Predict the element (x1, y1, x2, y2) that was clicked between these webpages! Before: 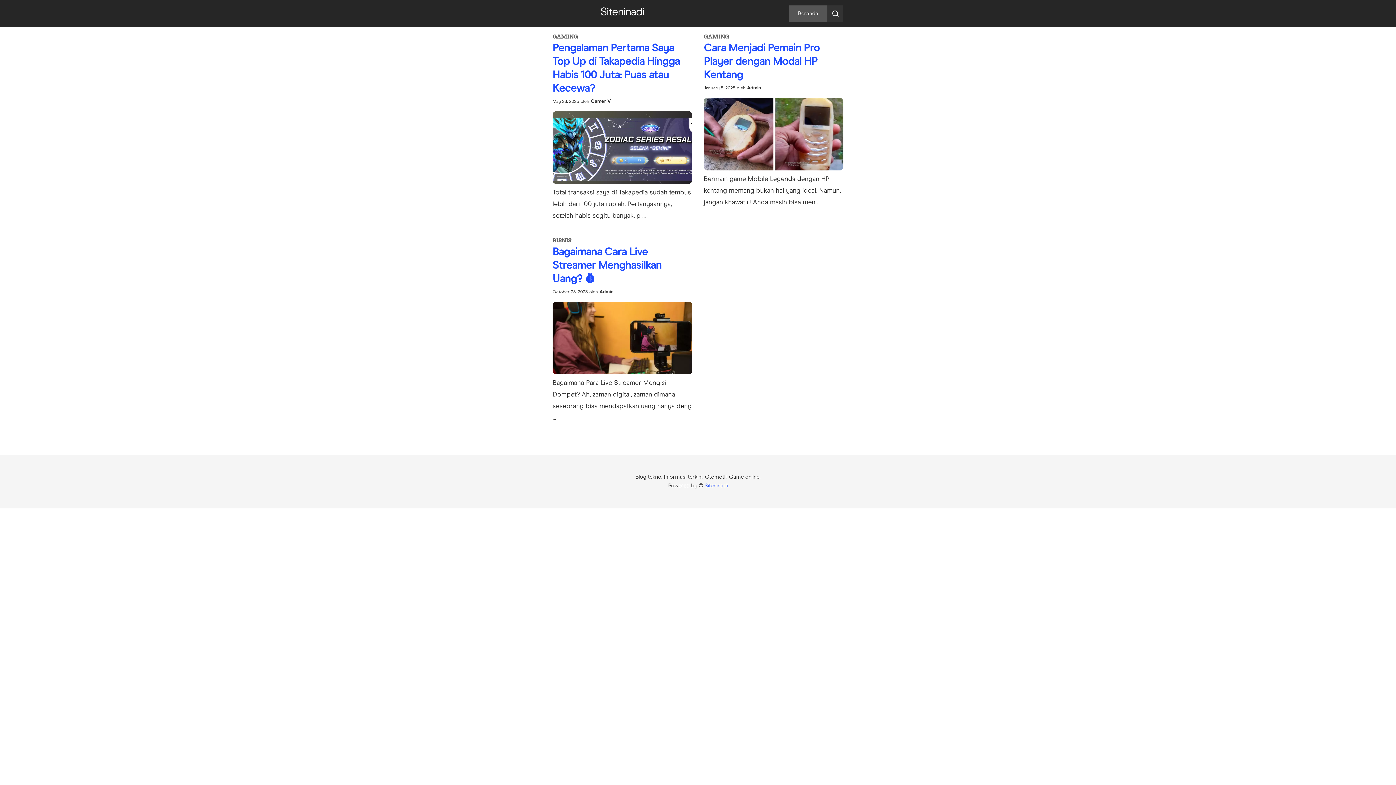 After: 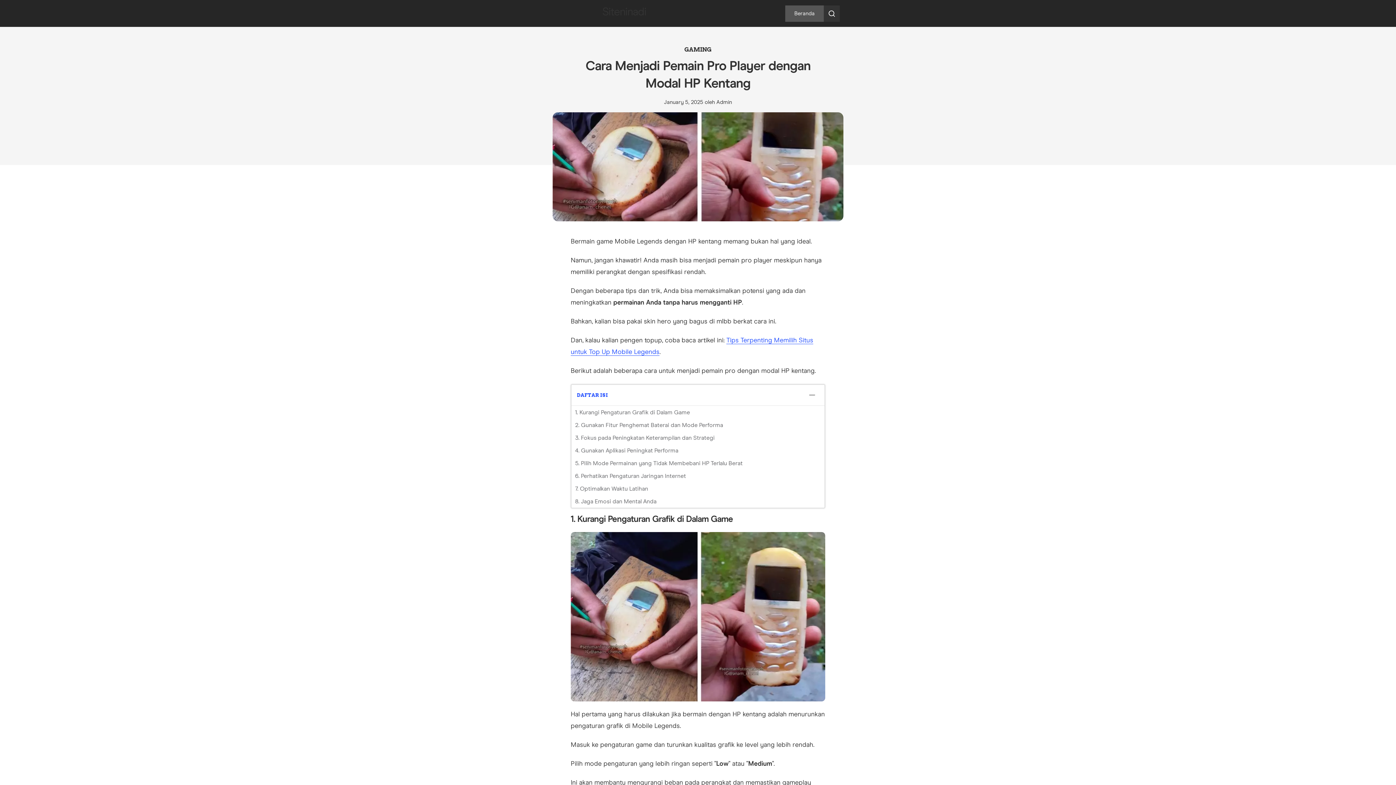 Action: bbox: (704, 166, 843, 171)